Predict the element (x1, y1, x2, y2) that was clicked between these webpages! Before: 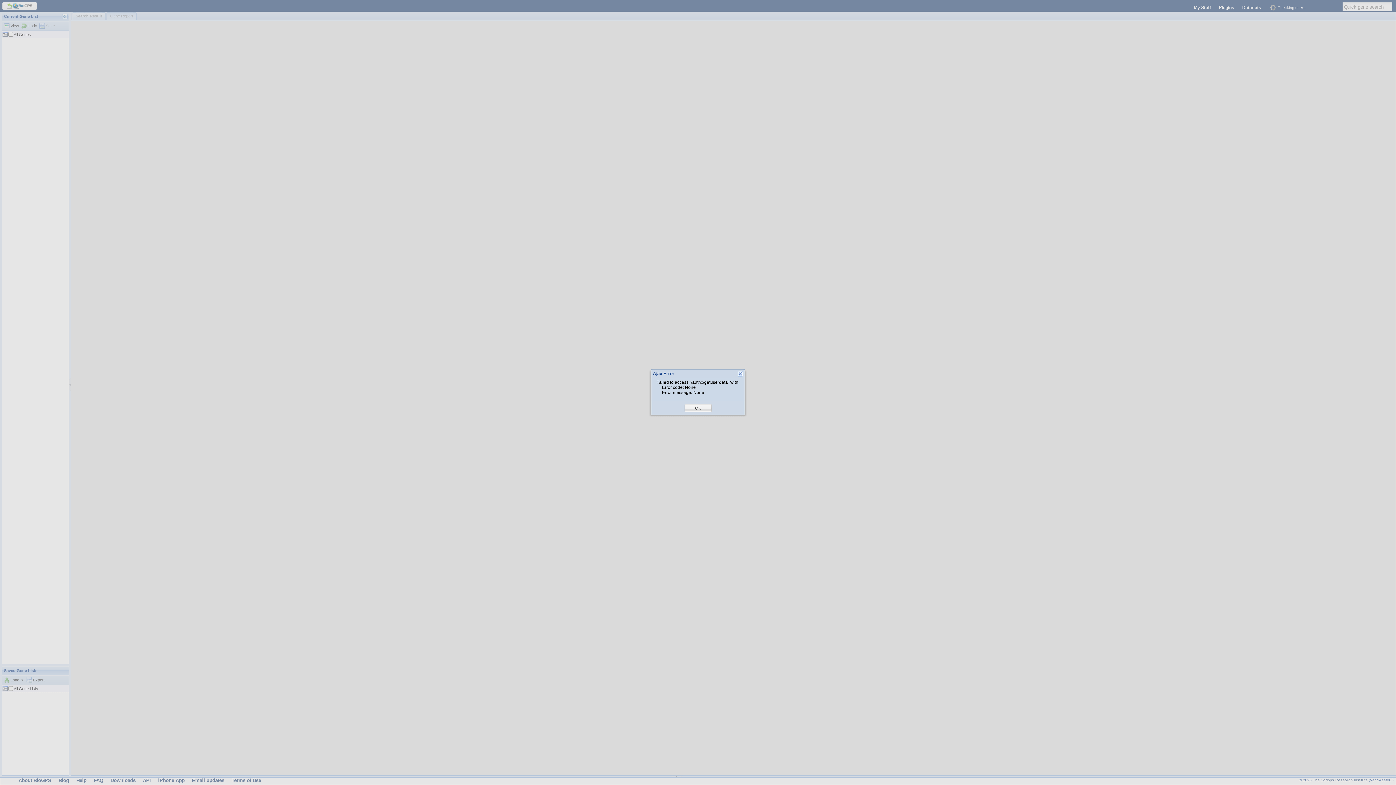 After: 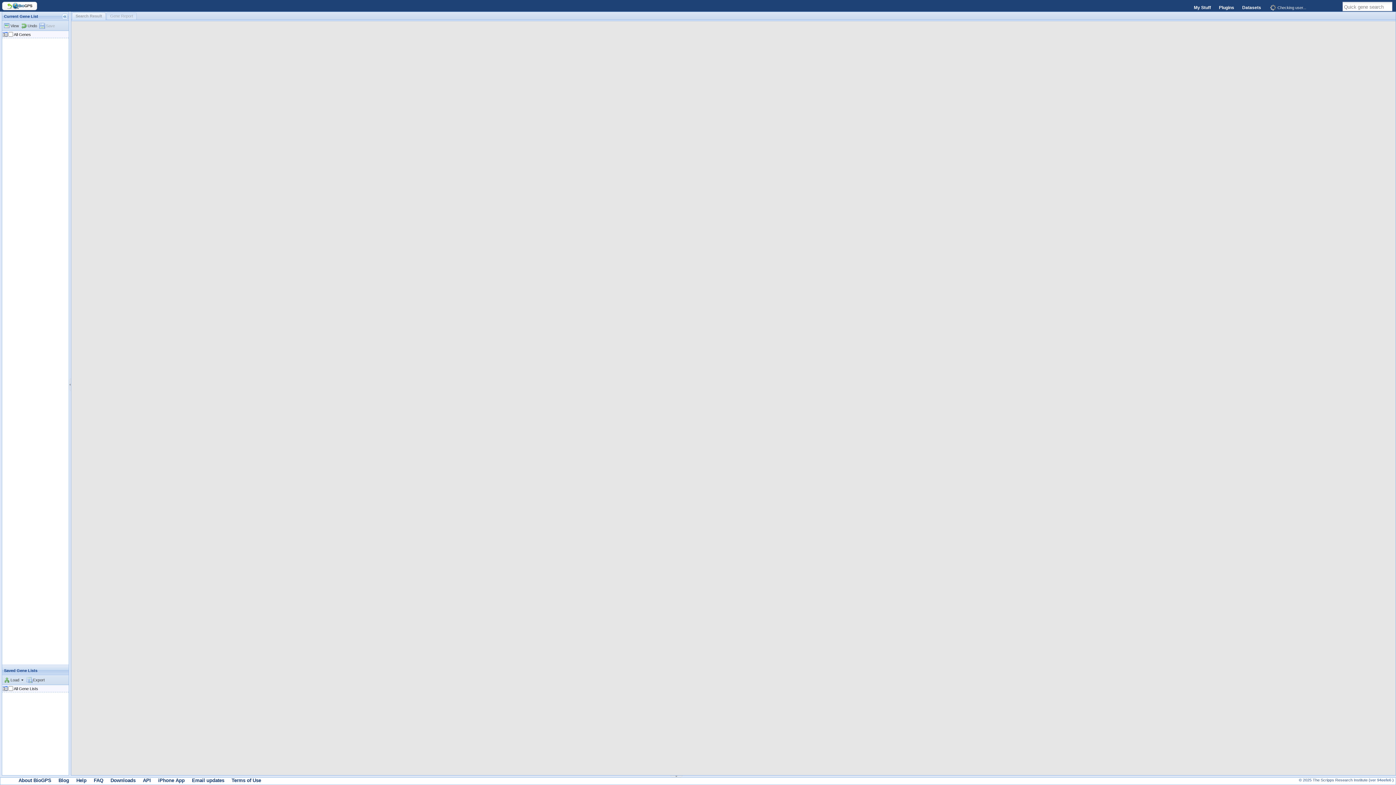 Action: label: OK bbox: (695, 405, 701, 411)